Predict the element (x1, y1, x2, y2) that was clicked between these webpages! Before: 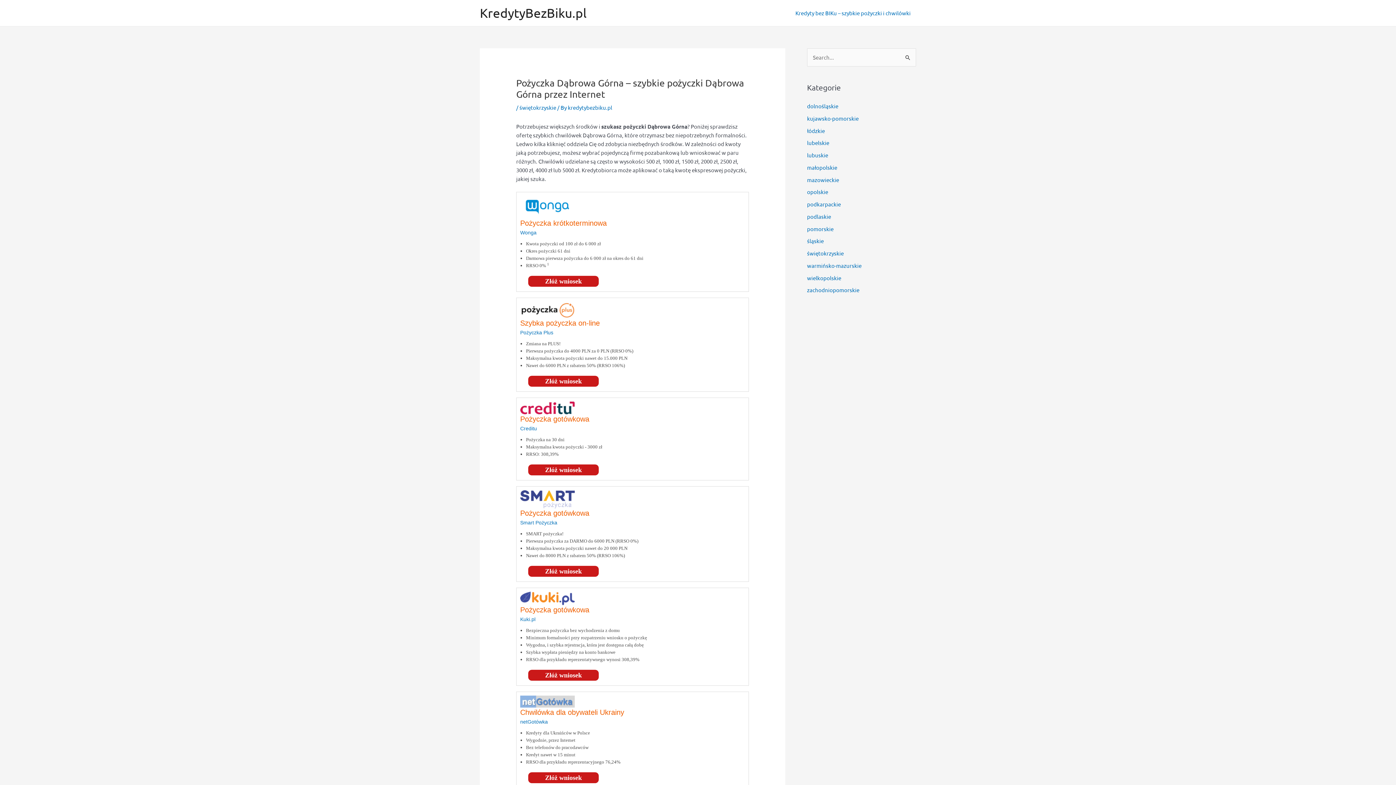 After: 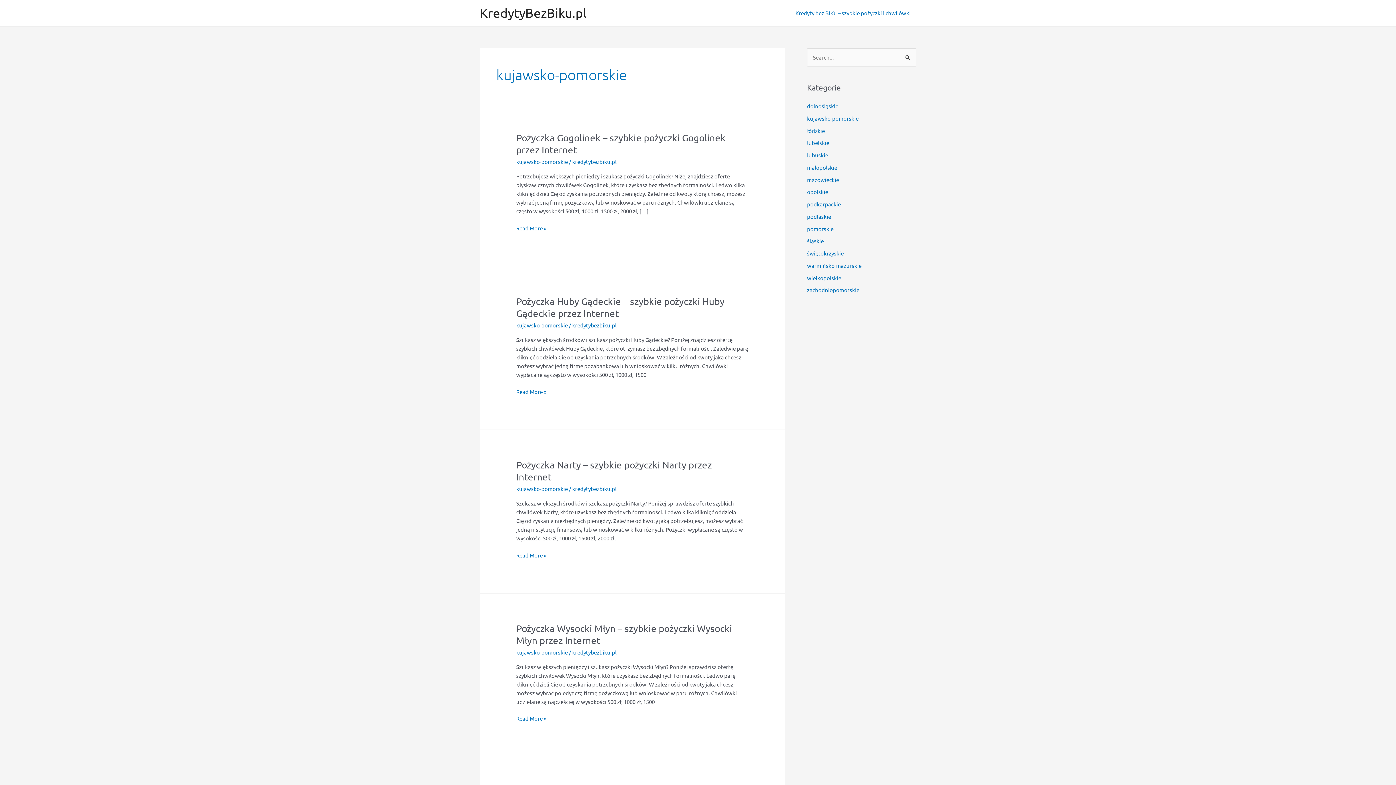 Action: label: kujawsko-pomorskie bbox: (807, 114, 858, 121)